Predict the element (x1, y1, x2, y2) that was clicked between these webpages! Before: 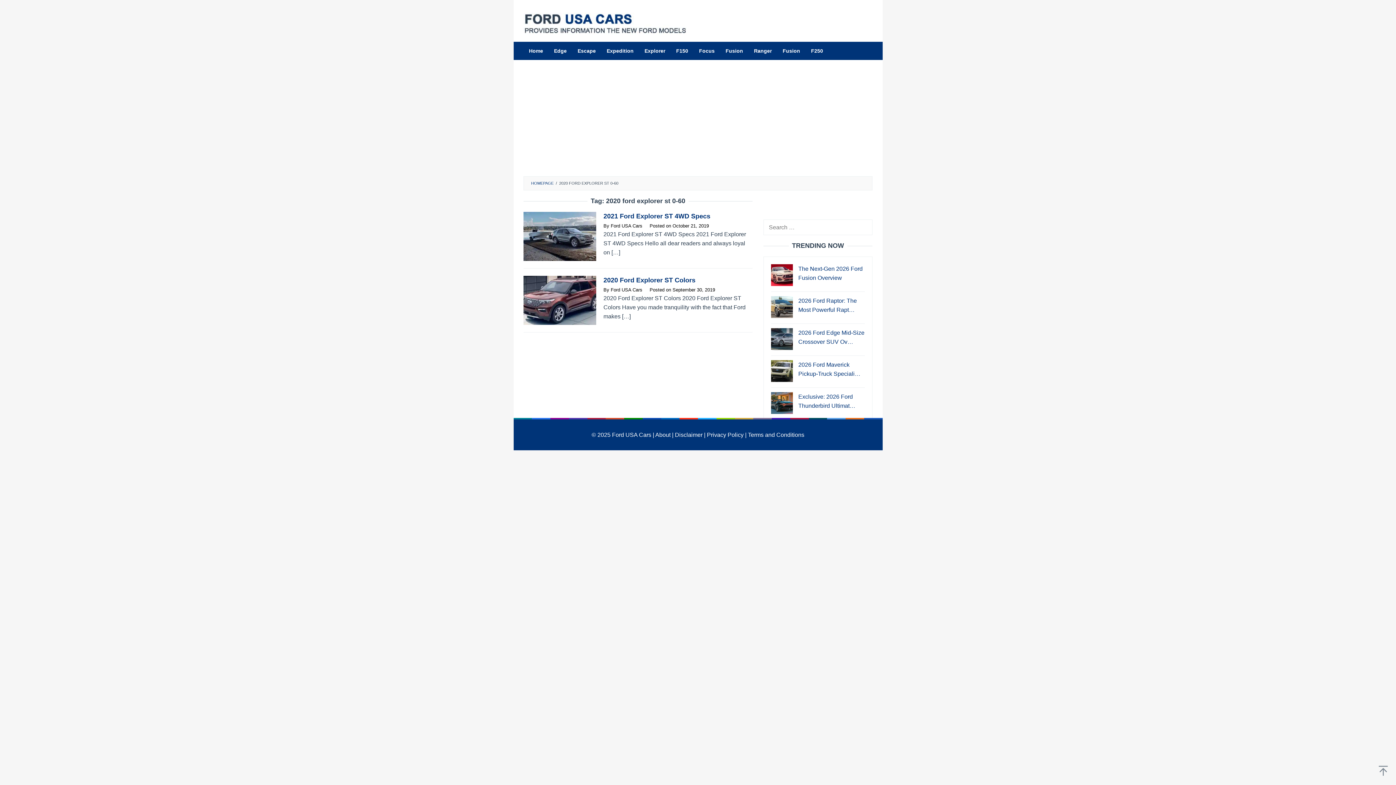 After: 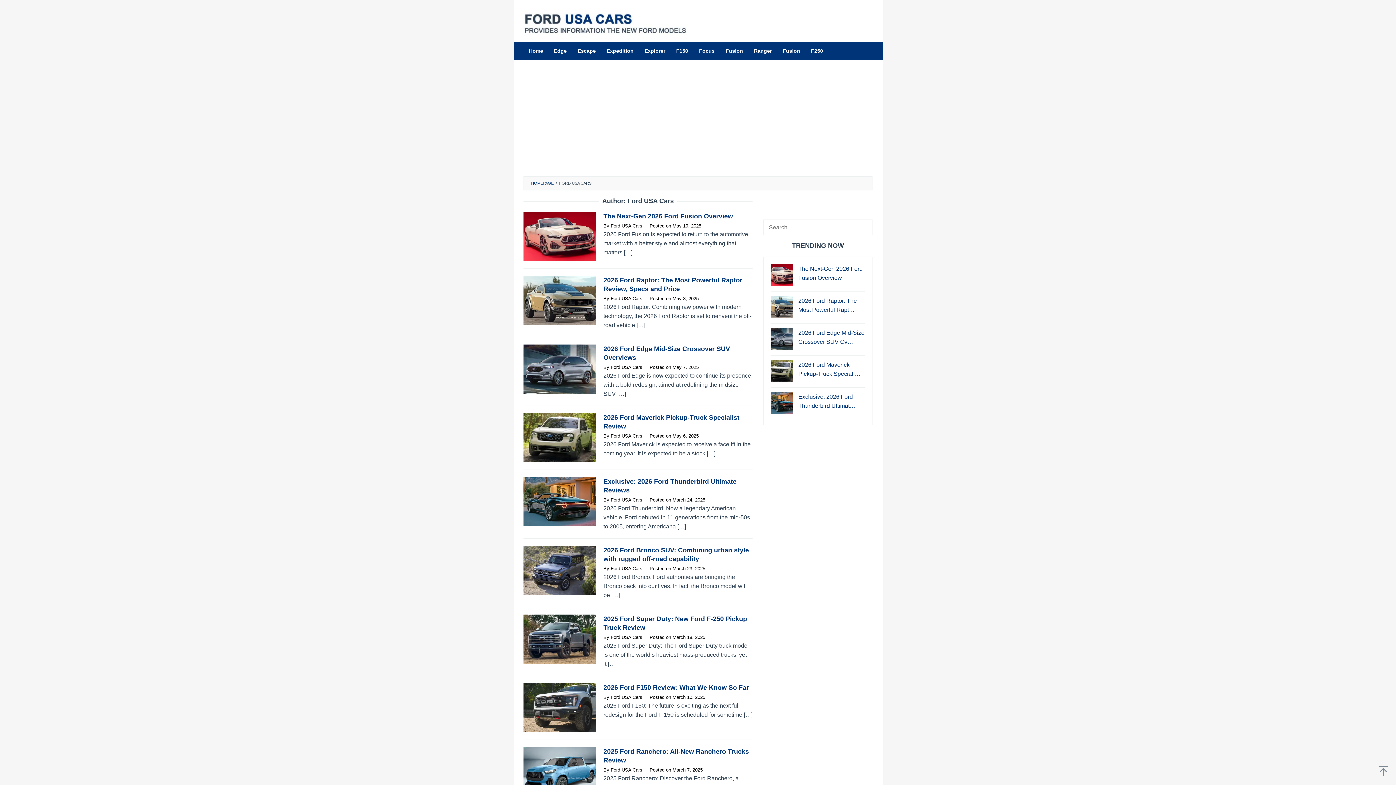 Action: label: Ford USA Cars bbox: (610, 287, 642, 292)